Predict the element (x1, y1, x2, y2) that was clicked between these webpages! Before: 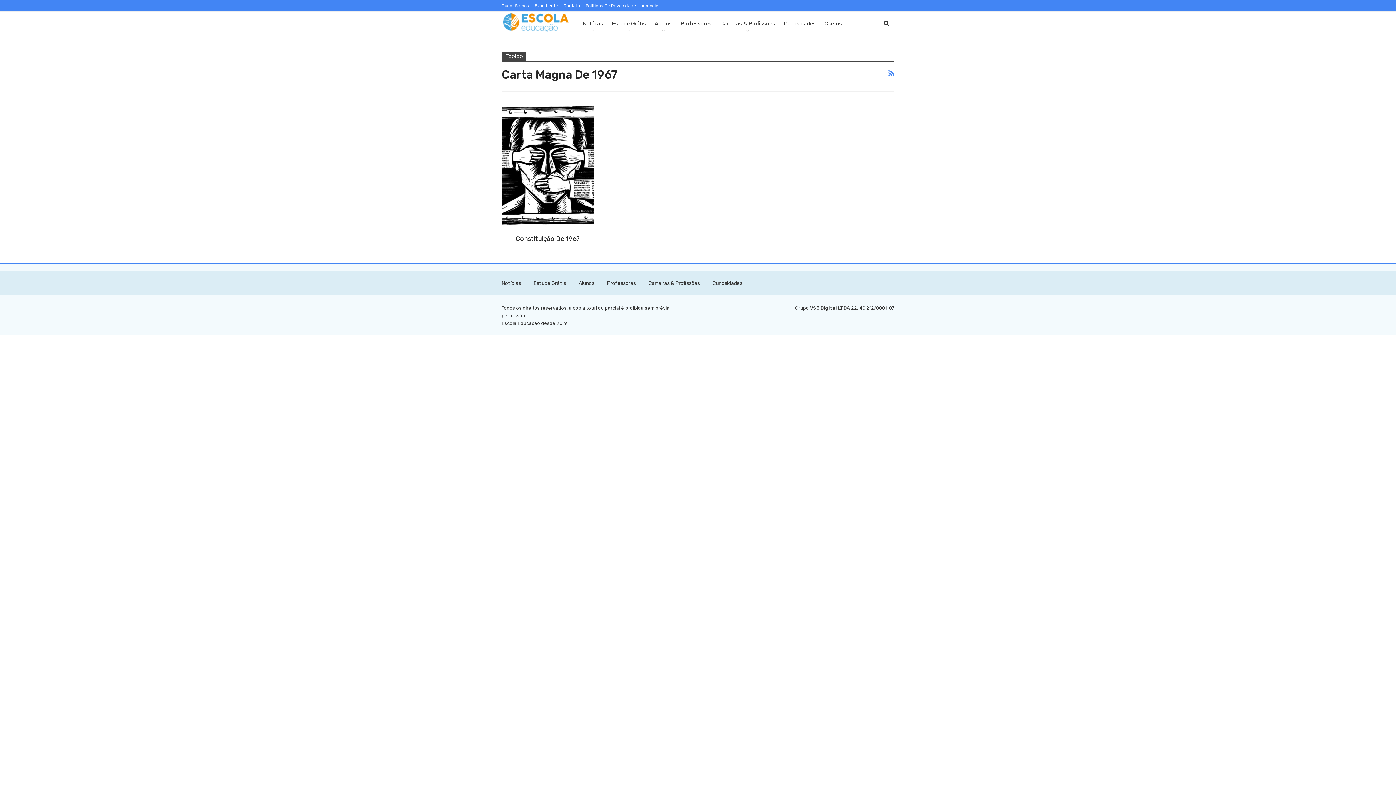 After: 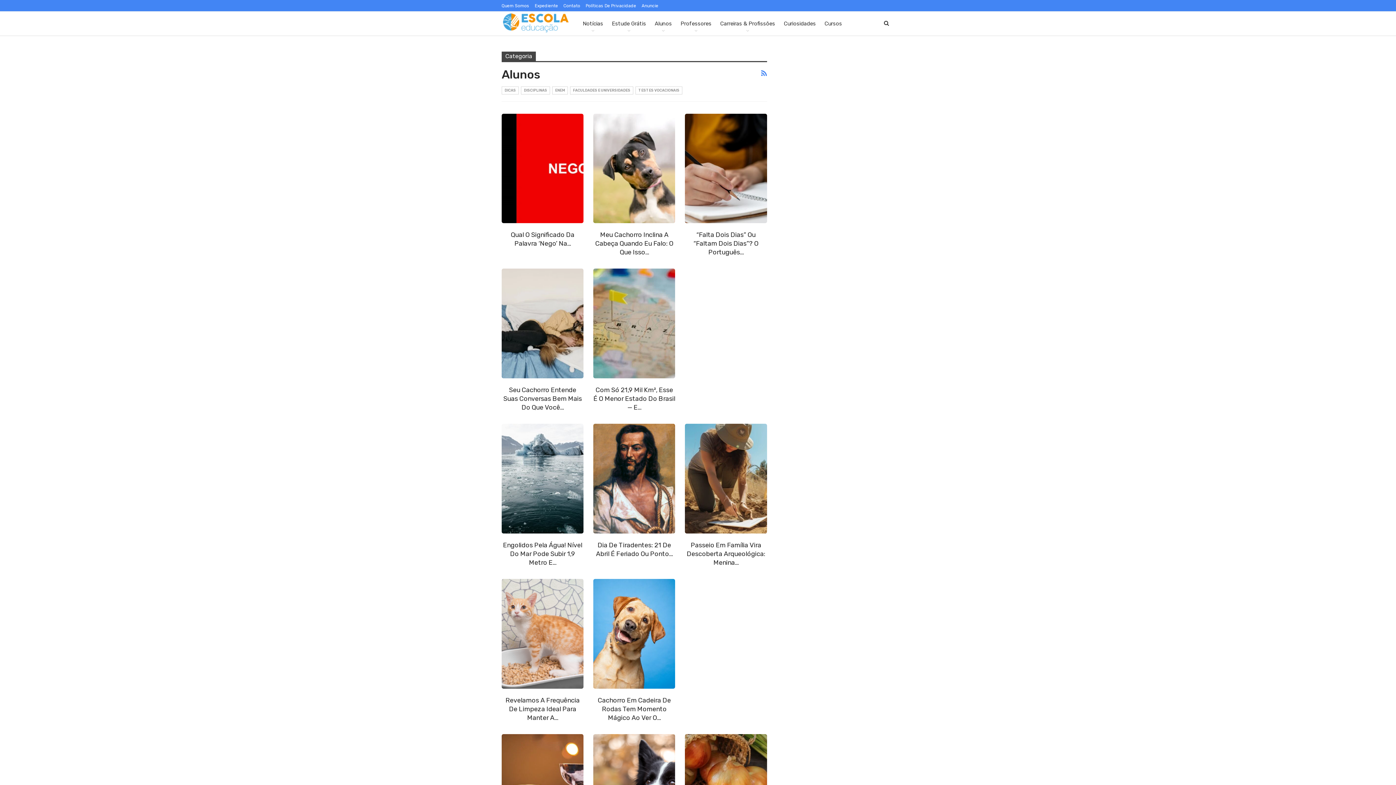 Action: bbox: (578, 280, 594, 286) label: Alunos